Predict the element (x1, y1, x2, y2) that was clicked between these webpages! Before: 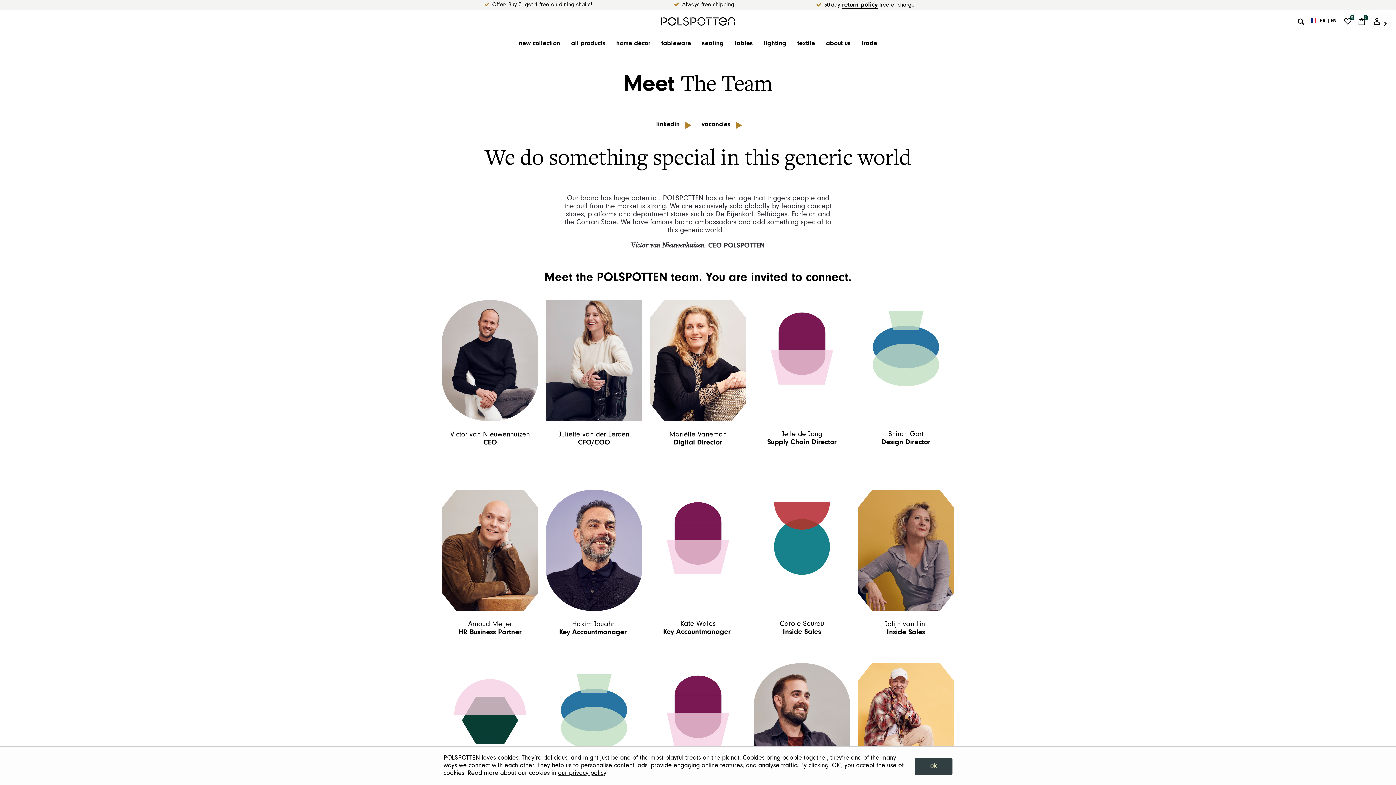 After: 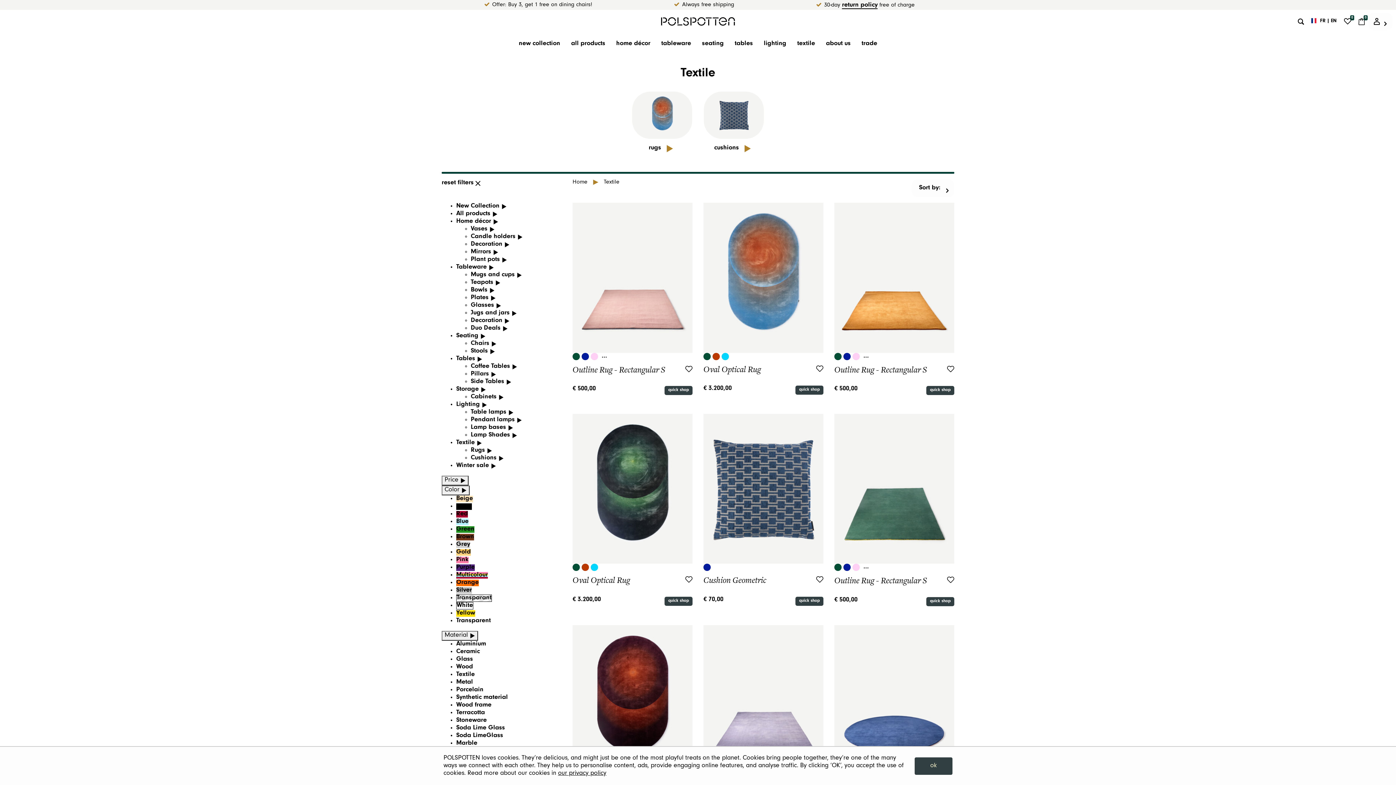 Action: label: textile bbox: (792, 33, 820, 55)